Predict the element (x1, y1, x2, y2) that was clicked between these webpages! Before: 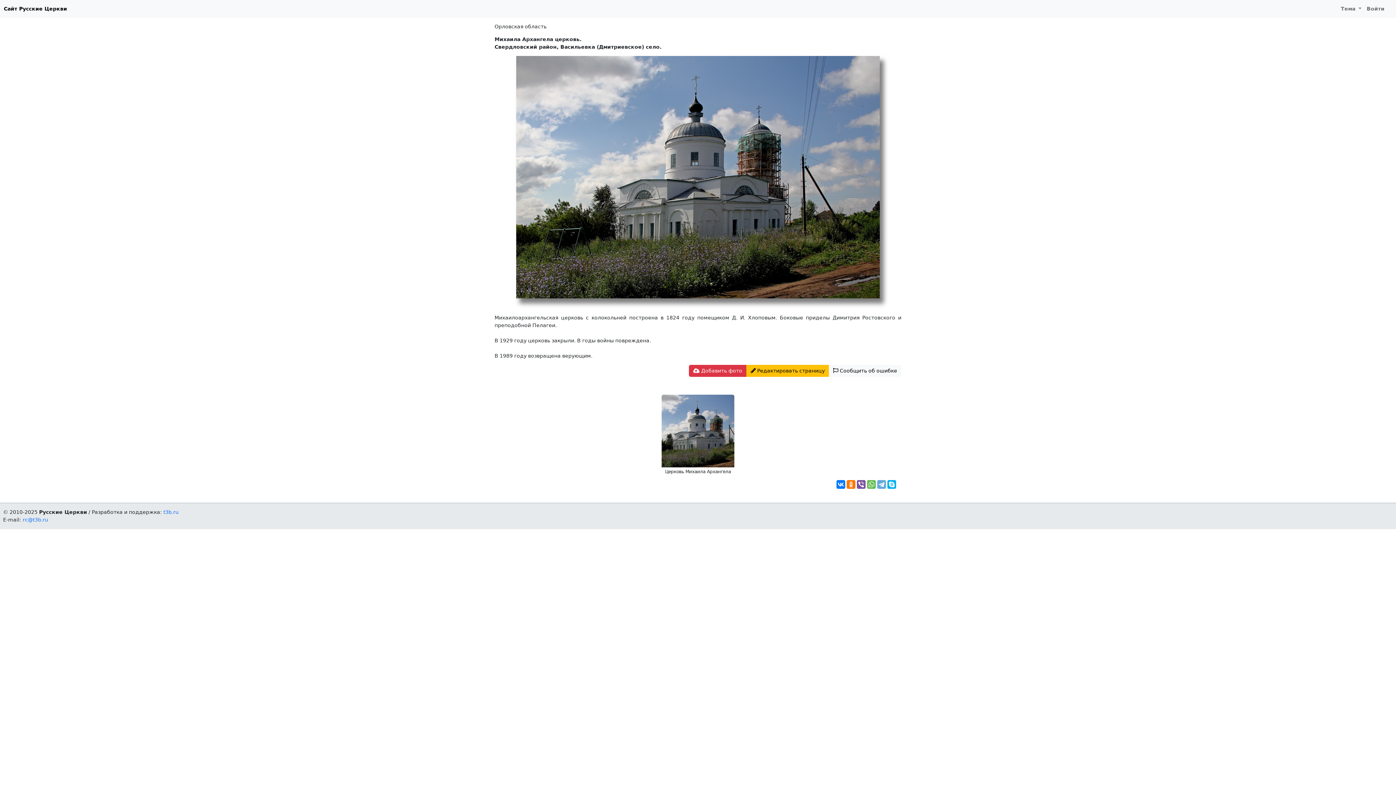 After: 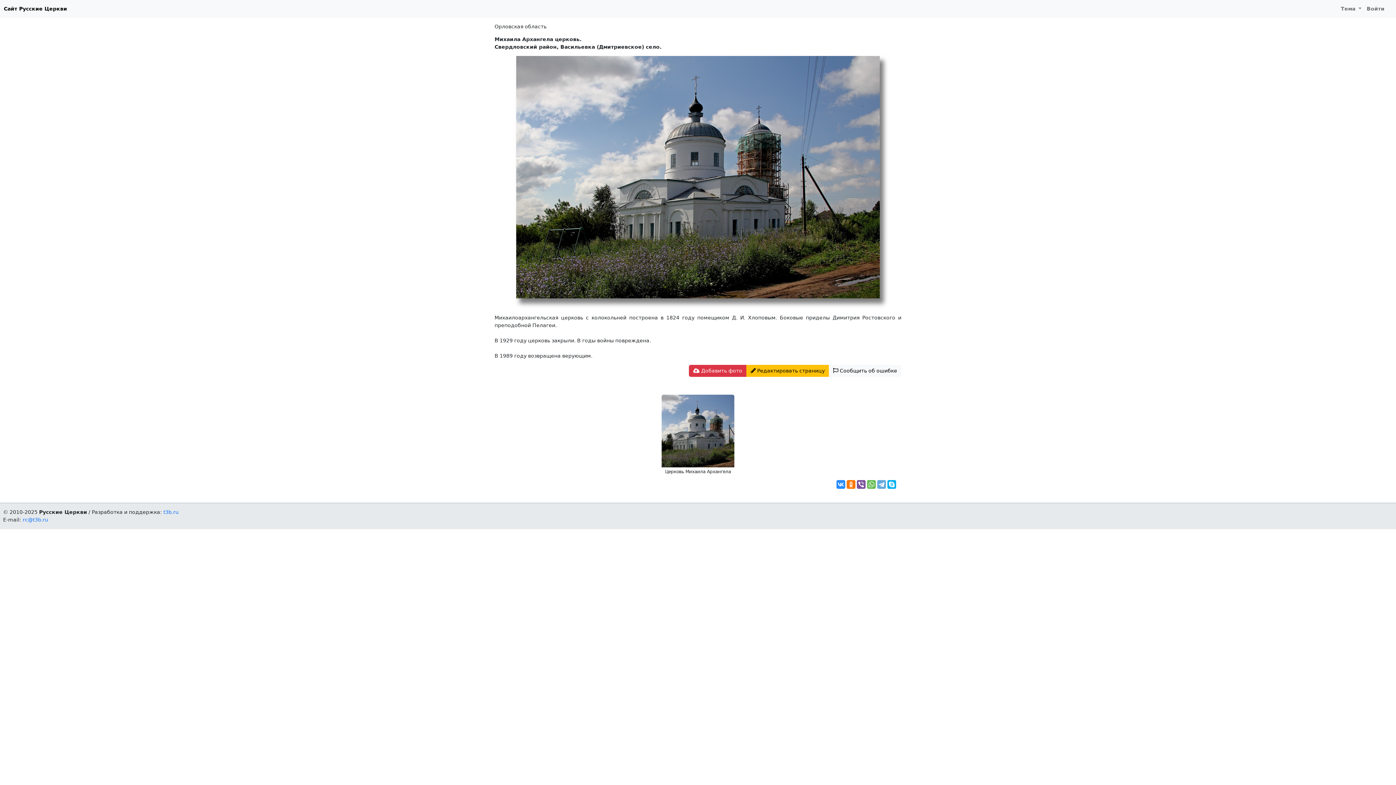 Action: bbox: (836, 480, 845, 489)